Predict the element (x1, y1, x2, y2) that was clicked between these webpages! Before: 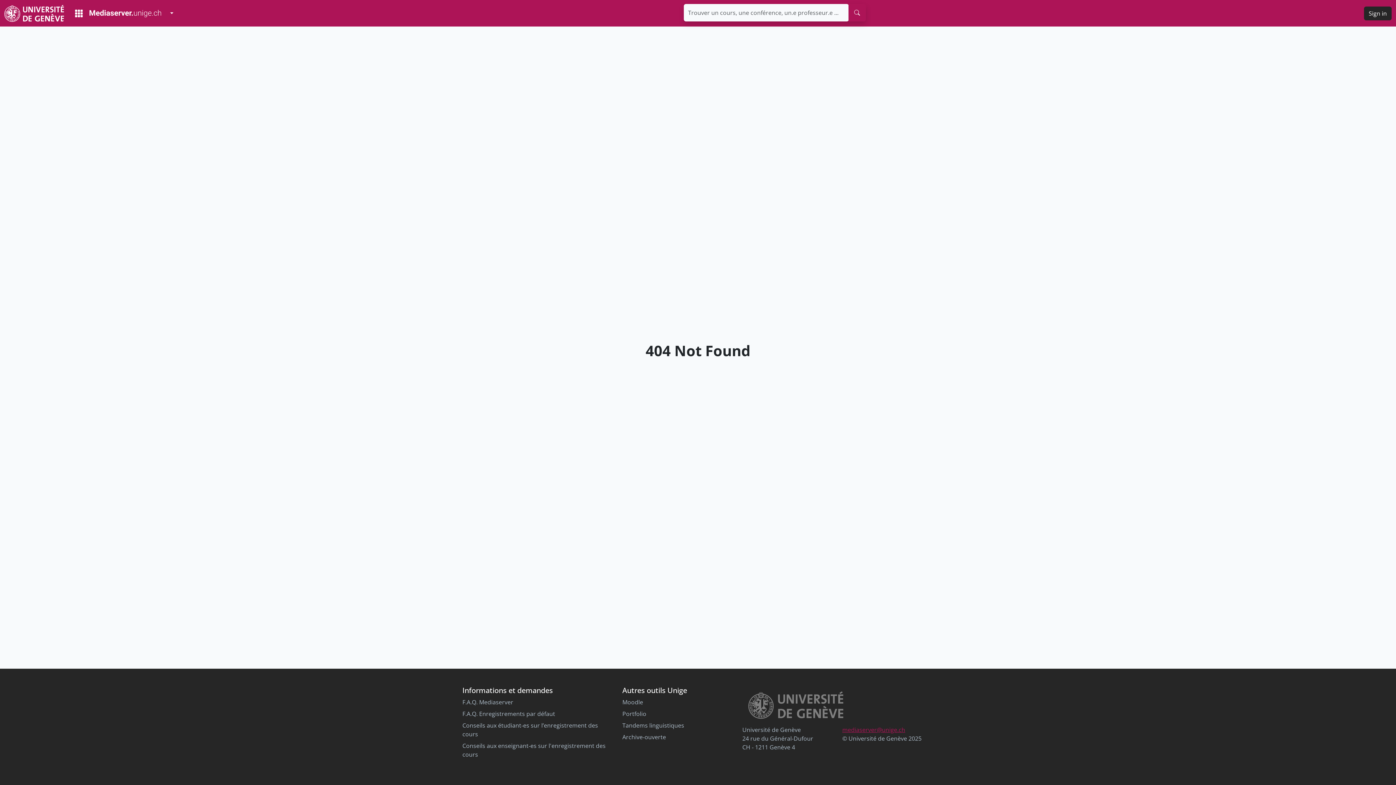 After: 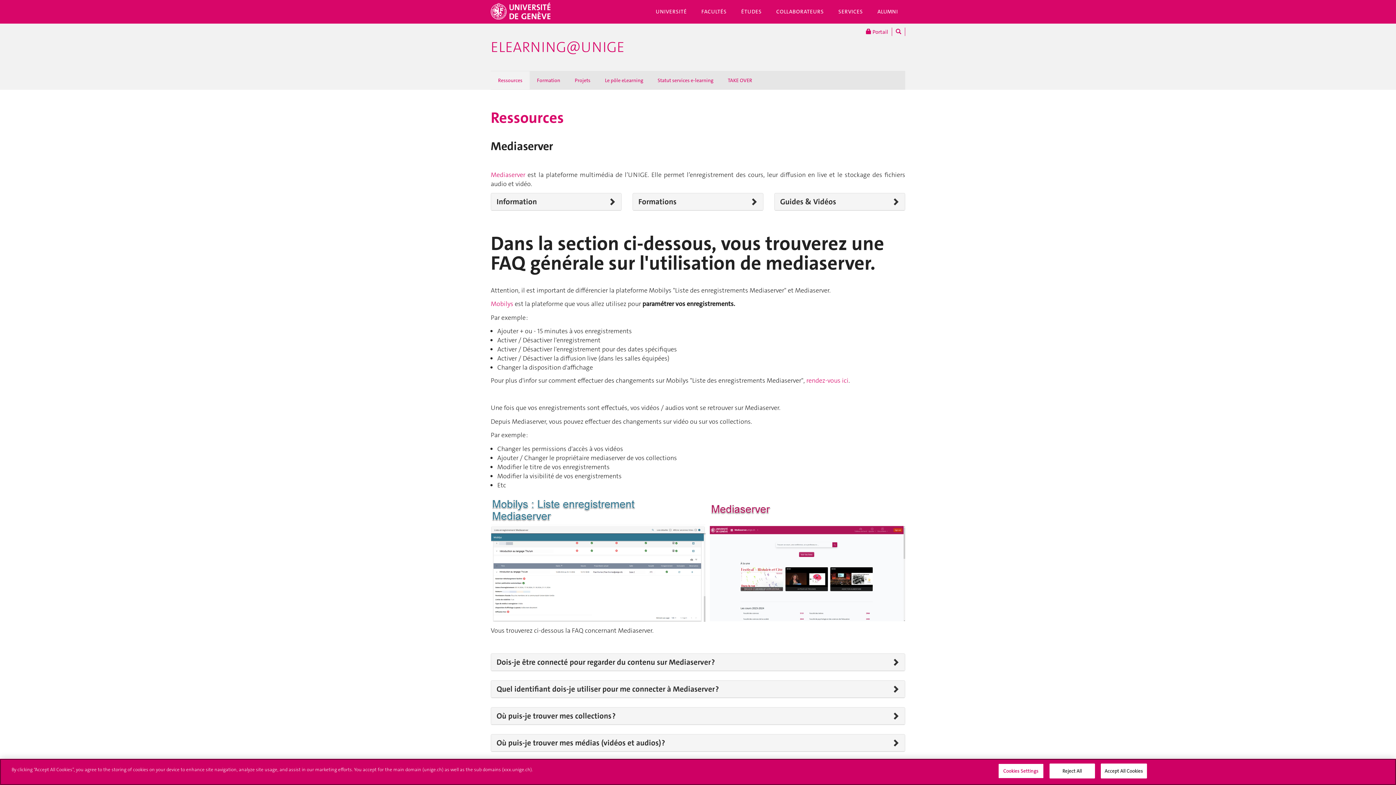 Action: bbox: (462, 698, 513, 706) label: F.A.Q. Mediaserver